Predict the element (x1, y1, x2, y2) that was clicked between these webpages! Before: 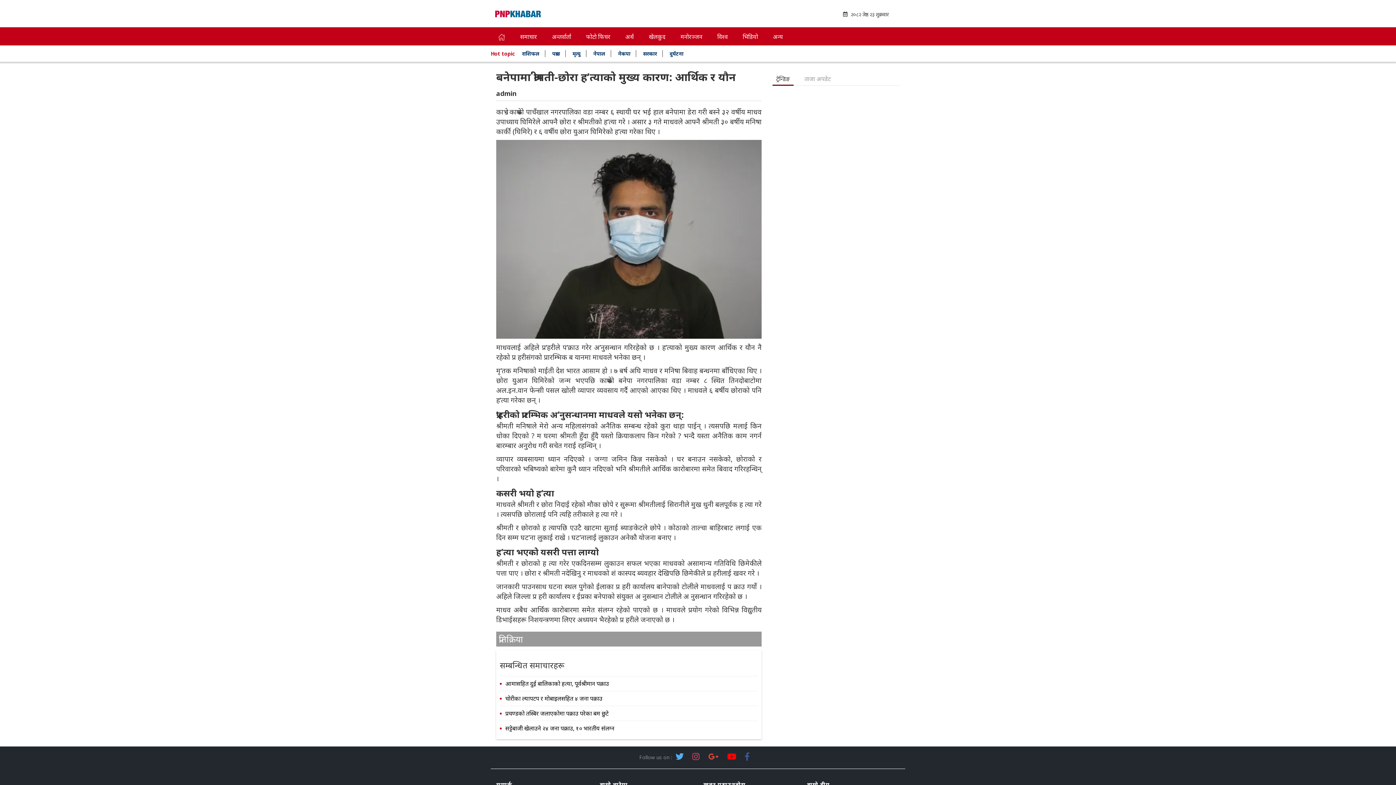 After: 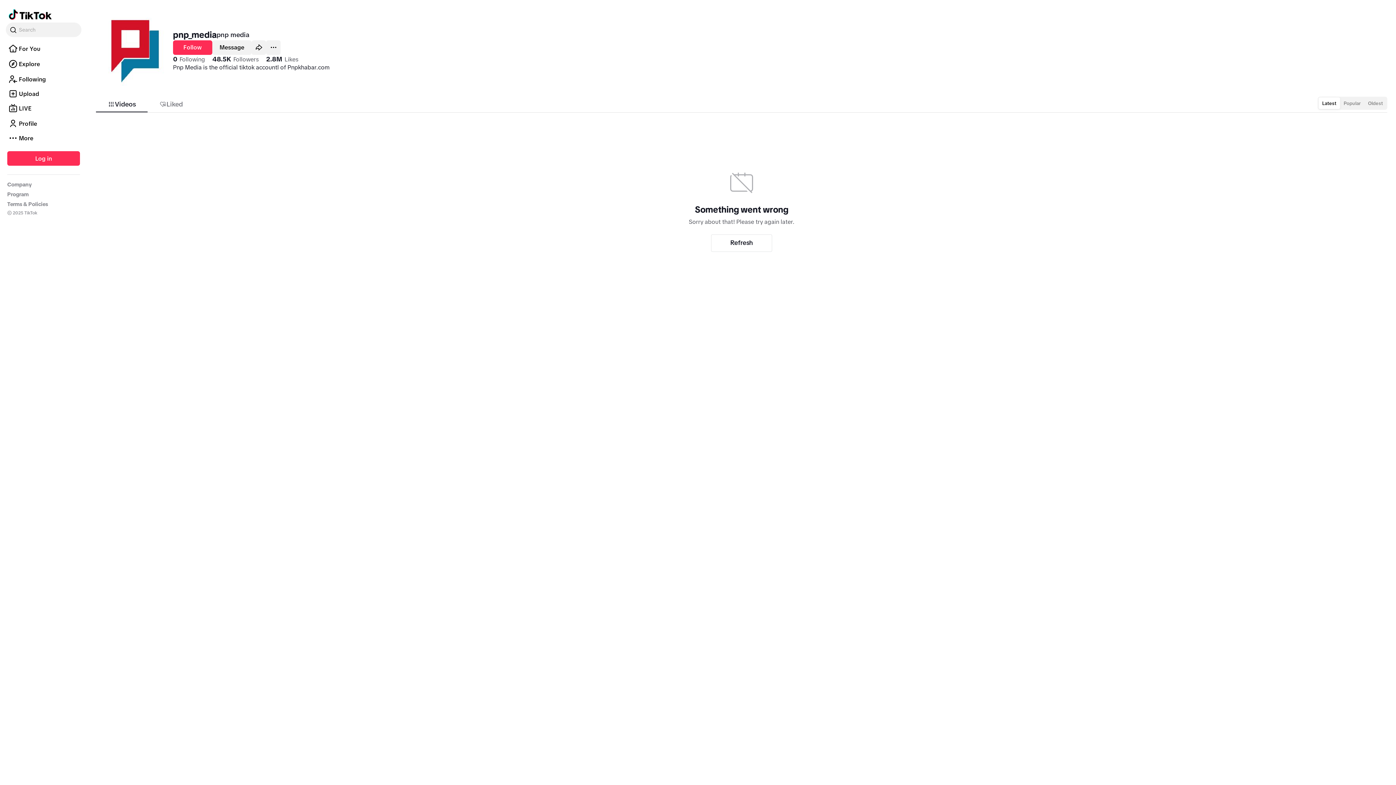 Action: bbox: (708, 753, 718, 761)